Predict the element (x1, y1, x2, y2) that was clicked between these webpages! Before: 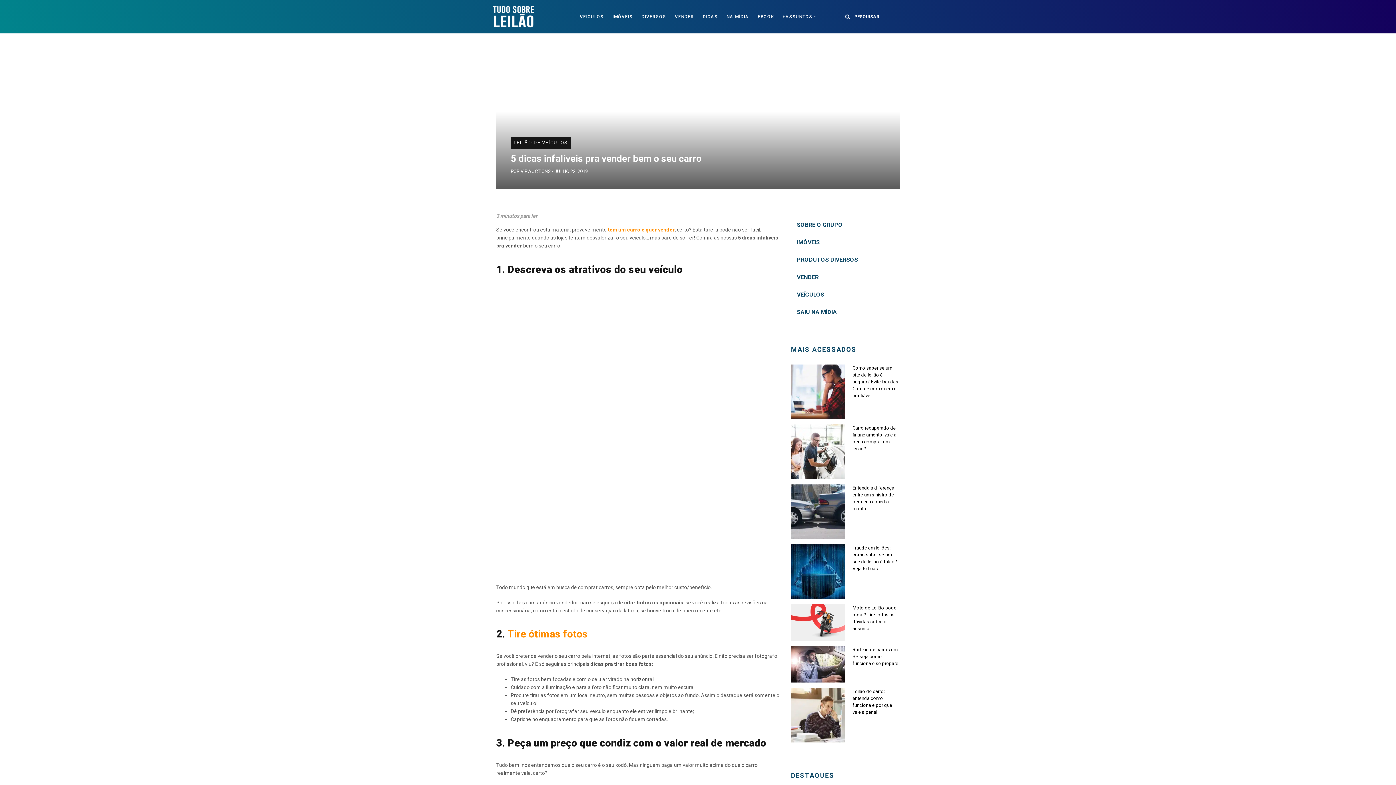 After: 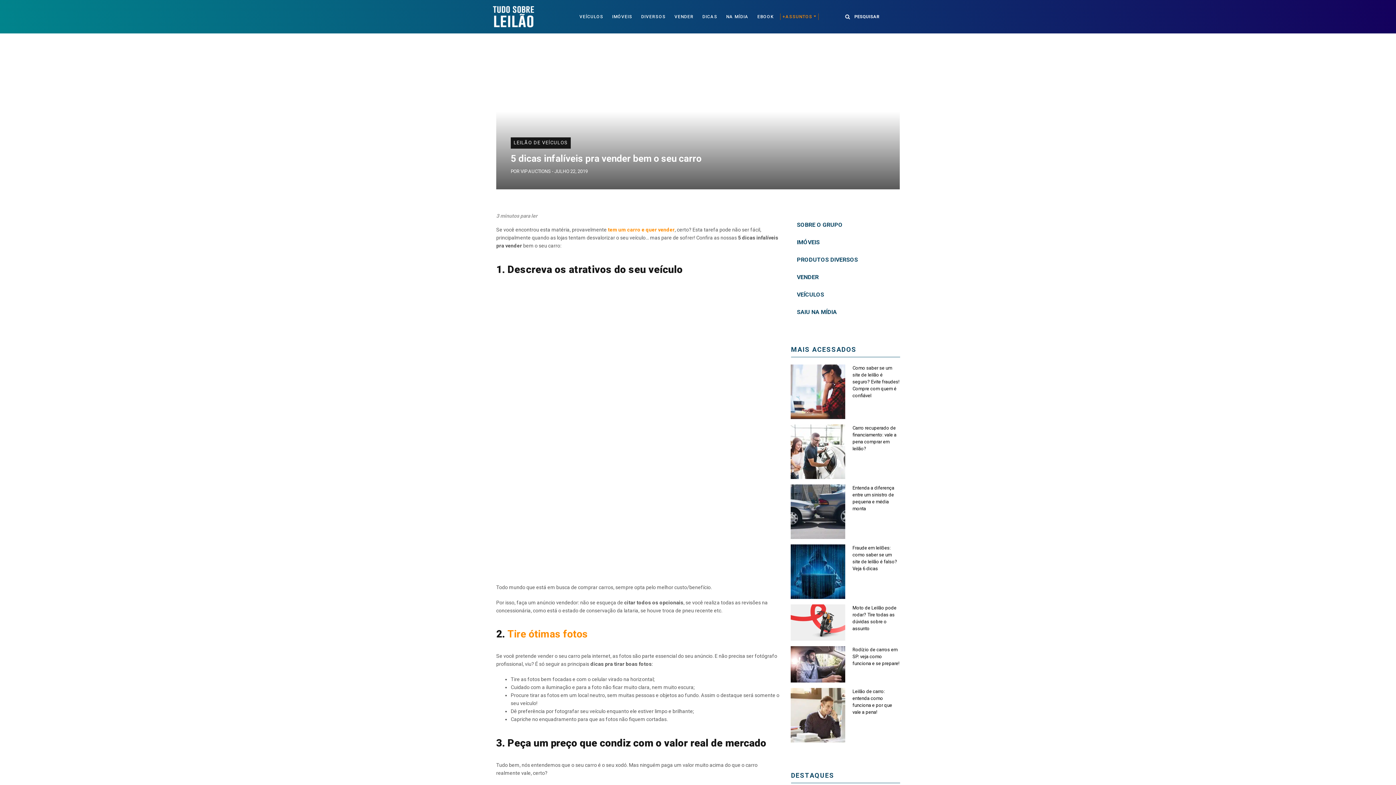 Action: label: +ASSUNTOS bbox: (780, 13, 818, 20)